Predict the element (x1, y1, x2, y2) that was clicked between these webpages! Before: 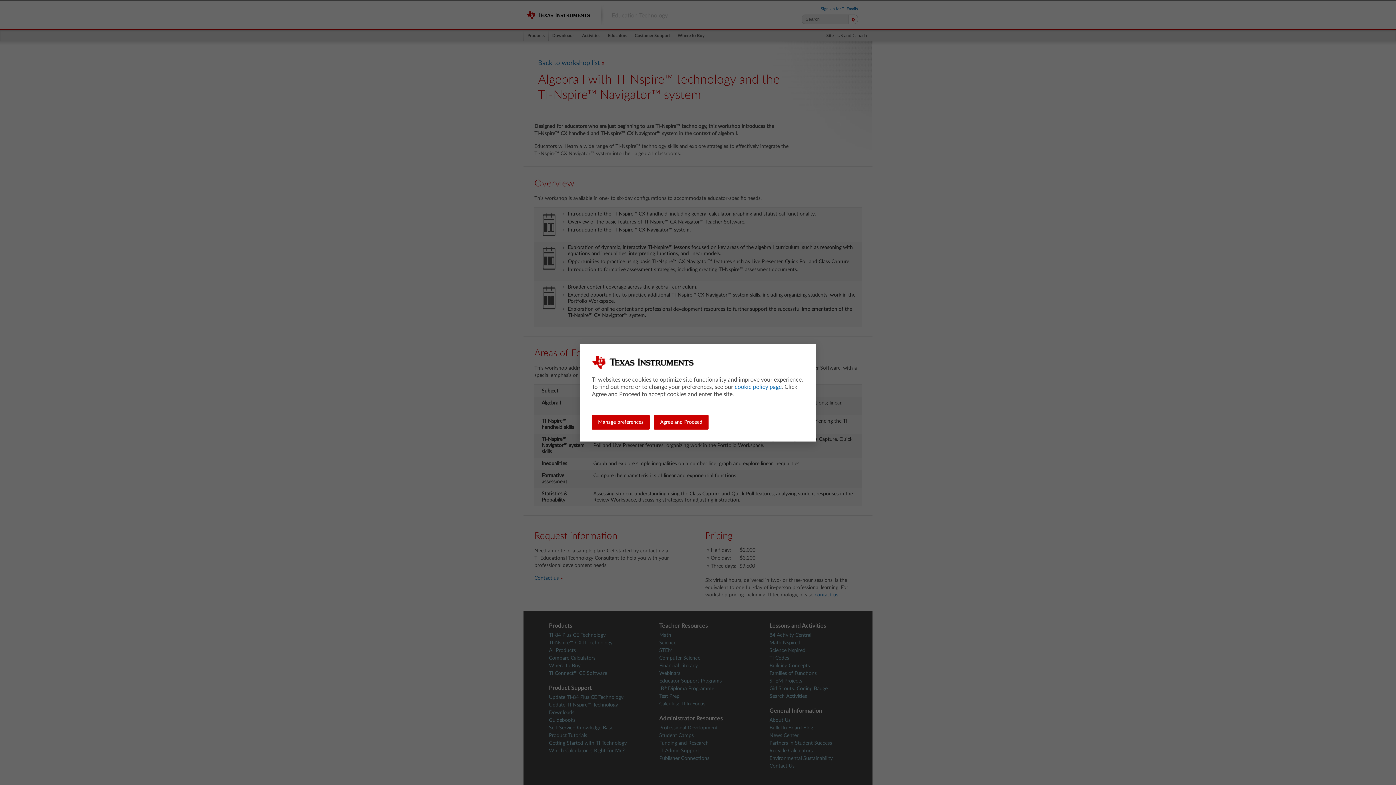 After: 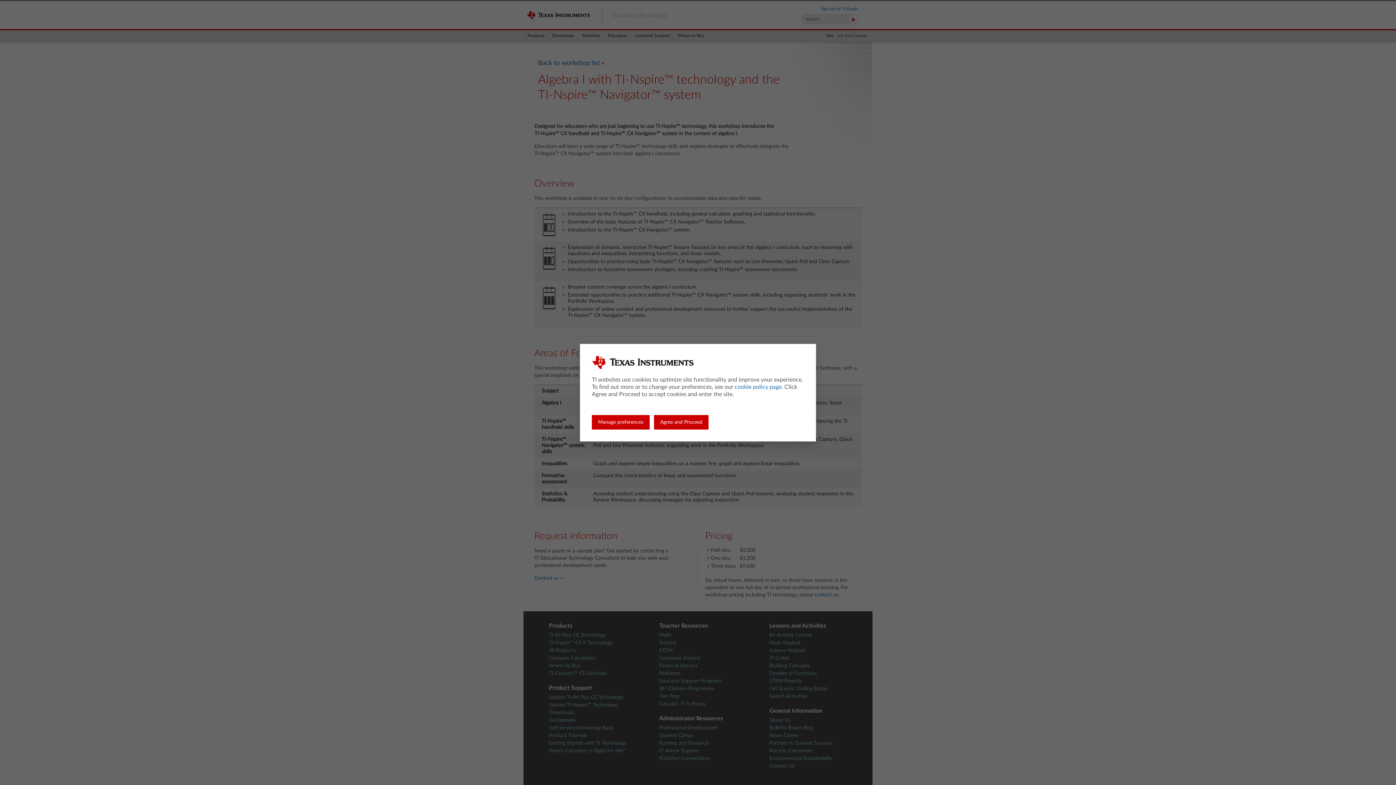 Action: label: cookie policy page bbox: (734, 384, 781, 390)